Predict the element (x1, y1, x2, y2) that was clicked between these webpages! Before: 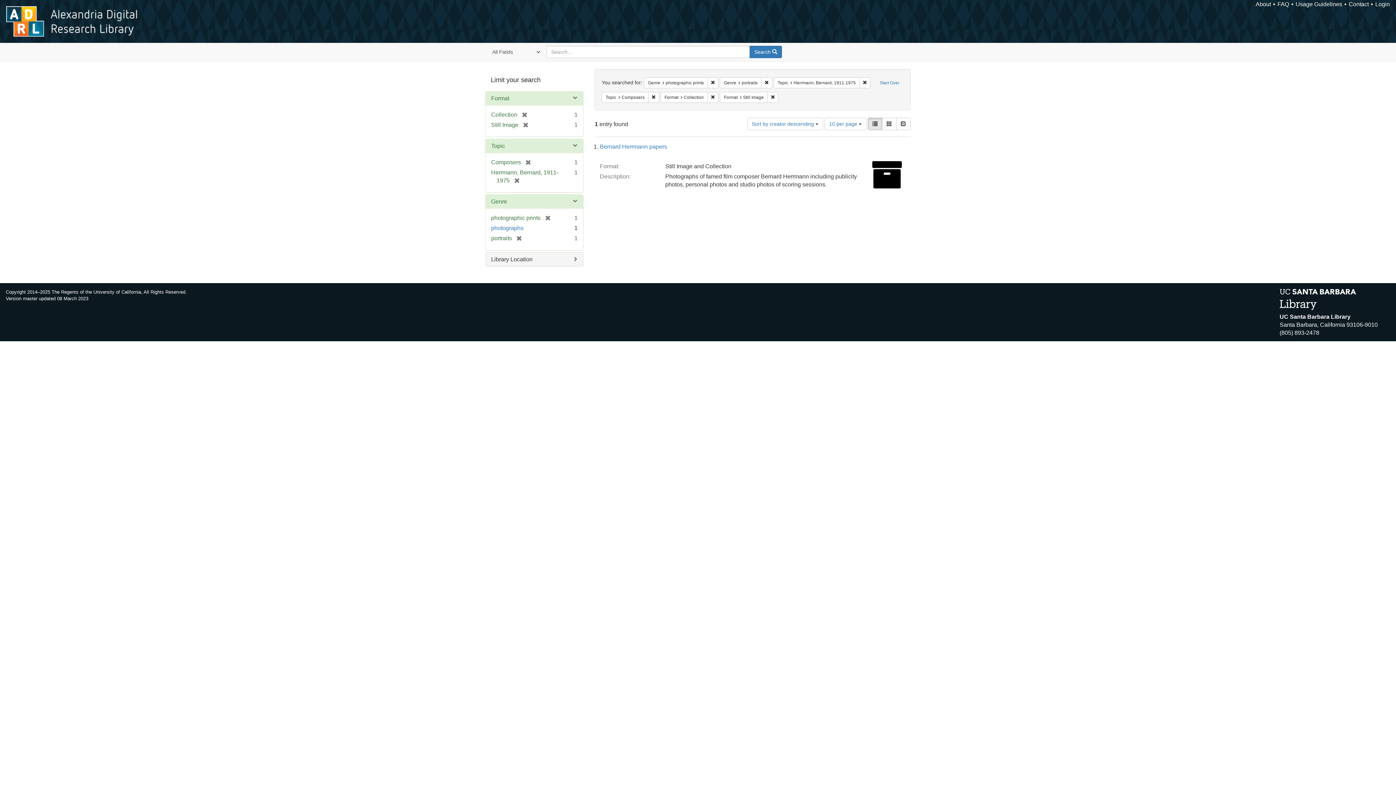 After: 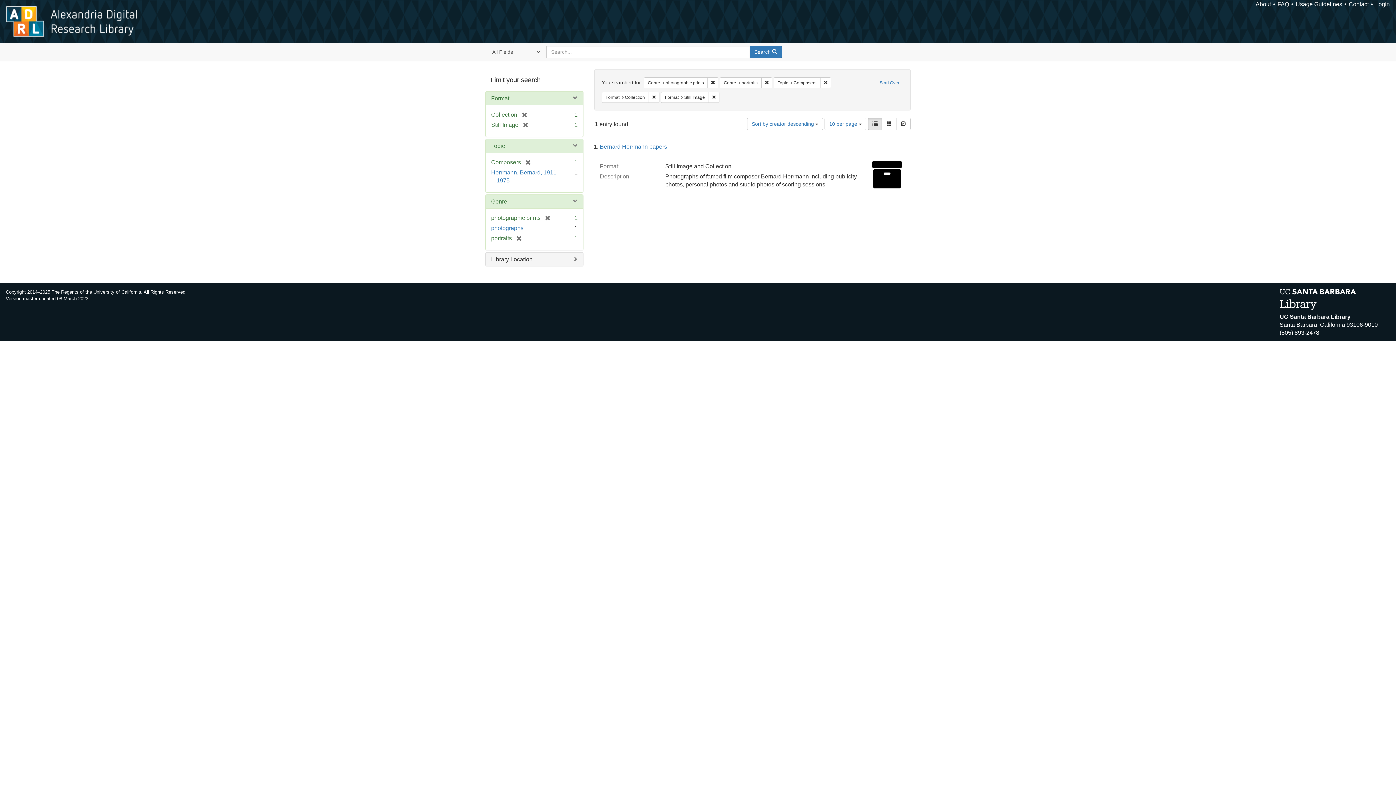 Action: label: Remove constraint Topic: Herrmann, Bernard, 1911-1975 bbox: (859, 77, 870, 88)